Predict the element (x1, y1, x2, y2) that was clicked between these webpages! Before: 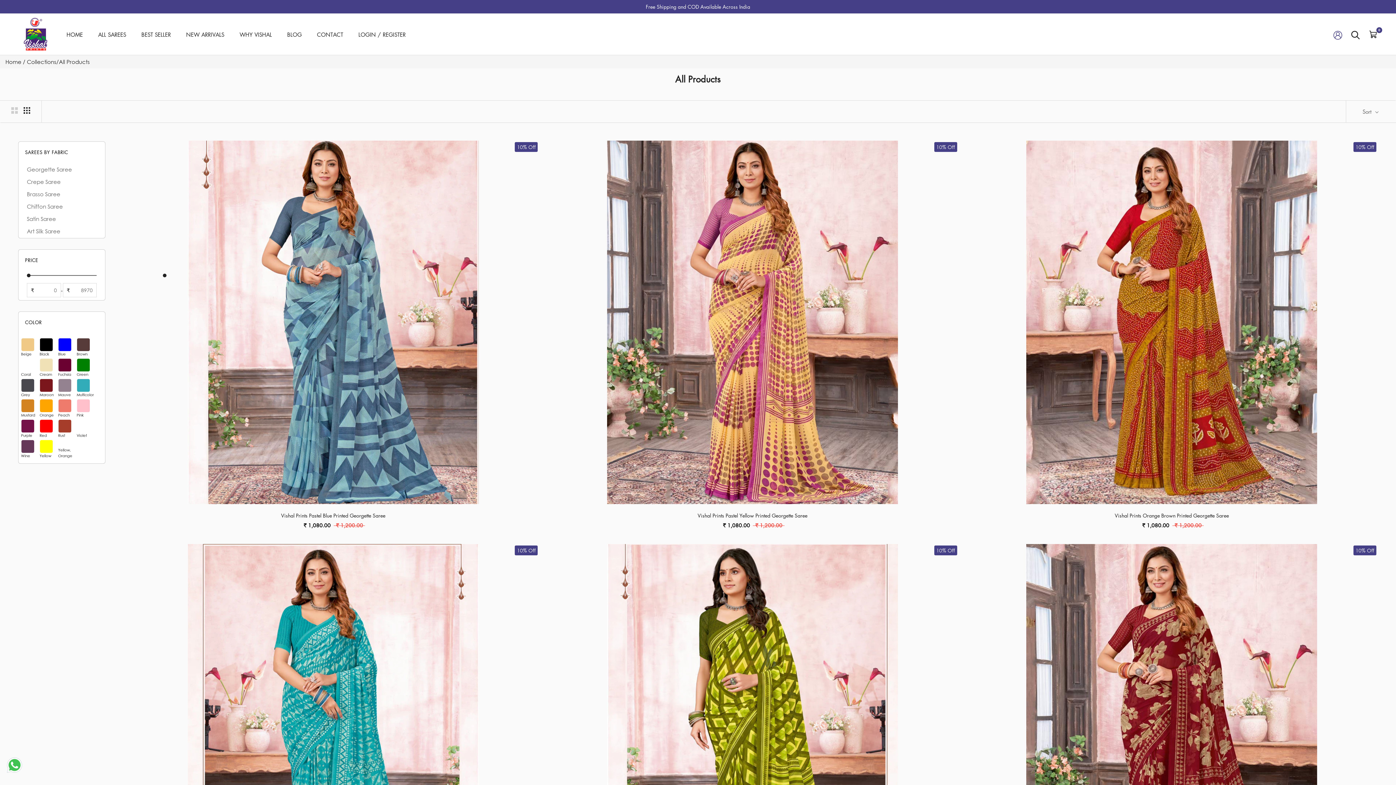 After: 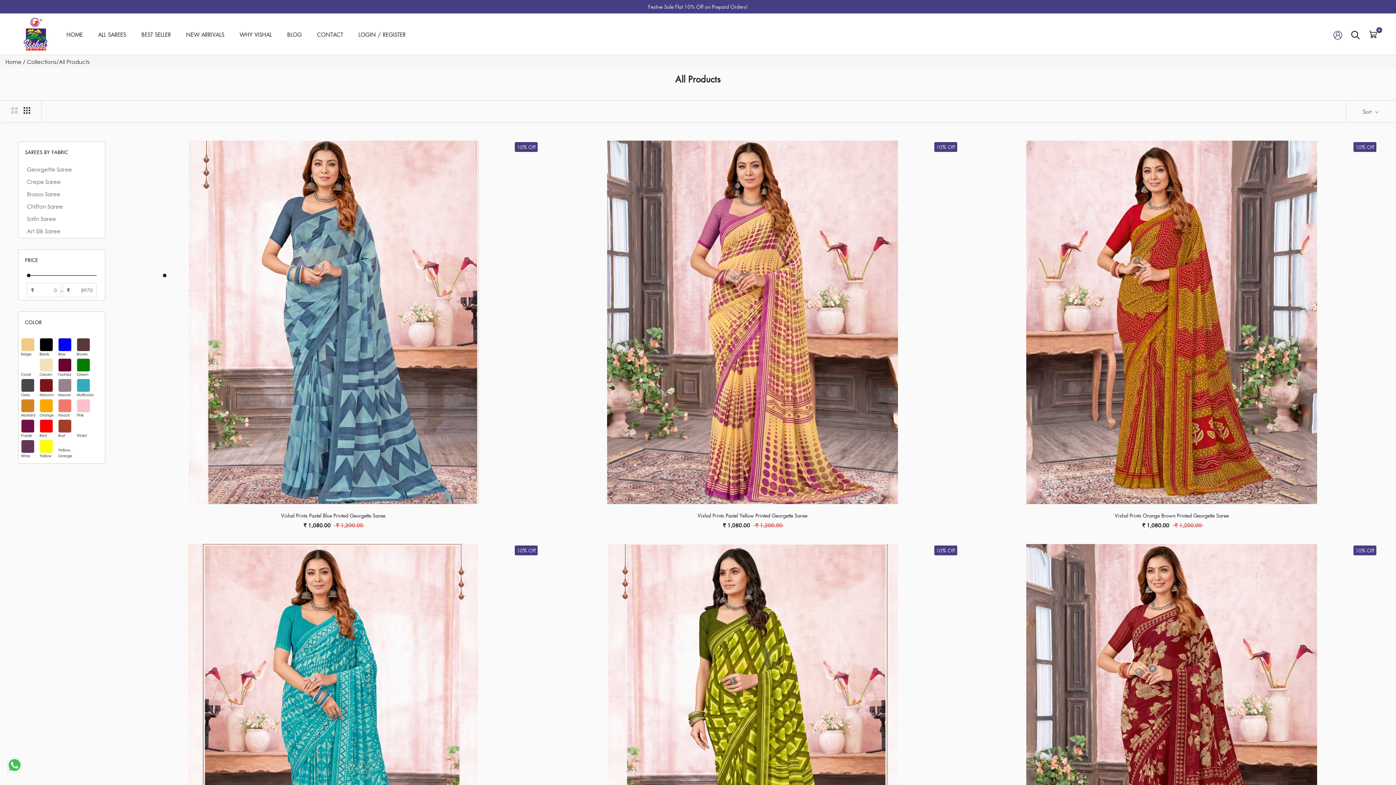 Action: bbox: (21, 314, 102, 329) label: COLOR